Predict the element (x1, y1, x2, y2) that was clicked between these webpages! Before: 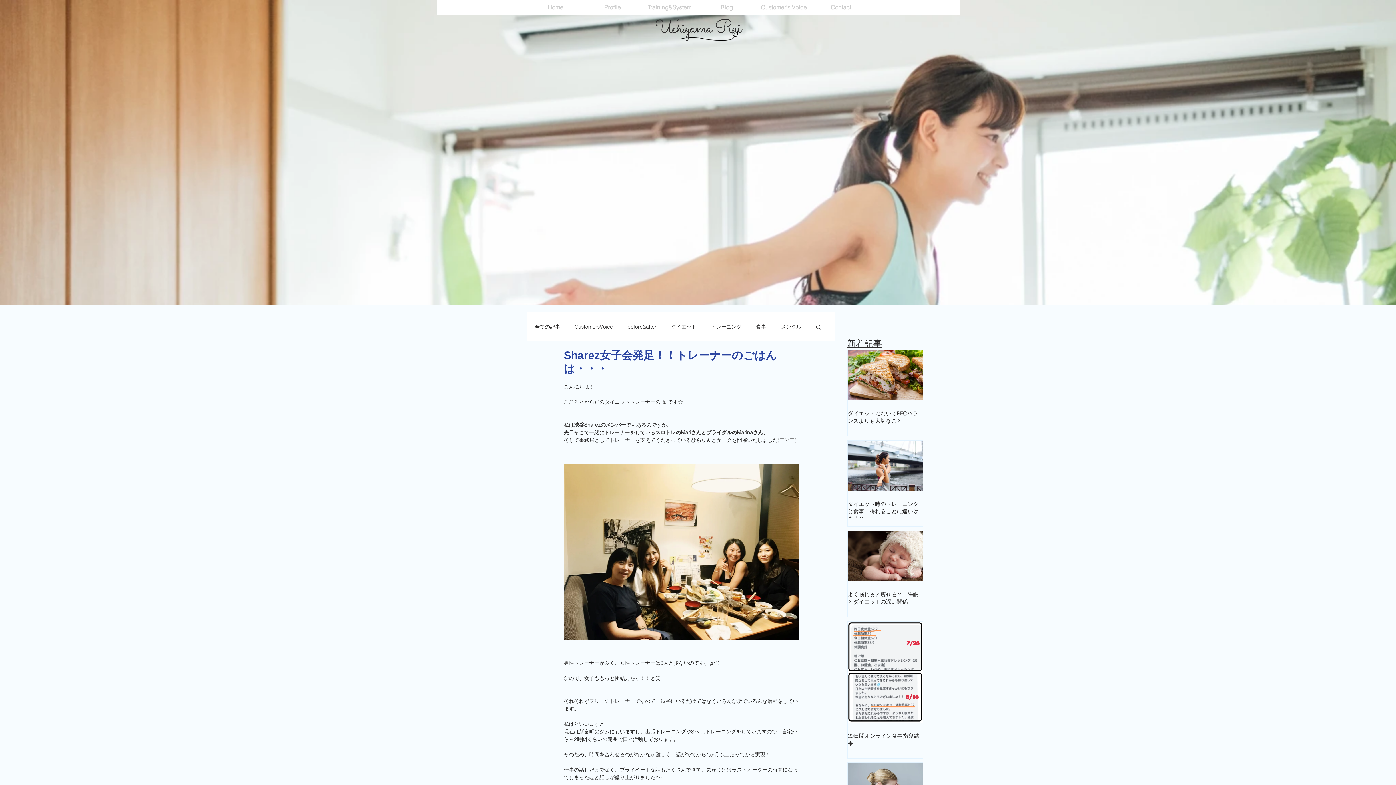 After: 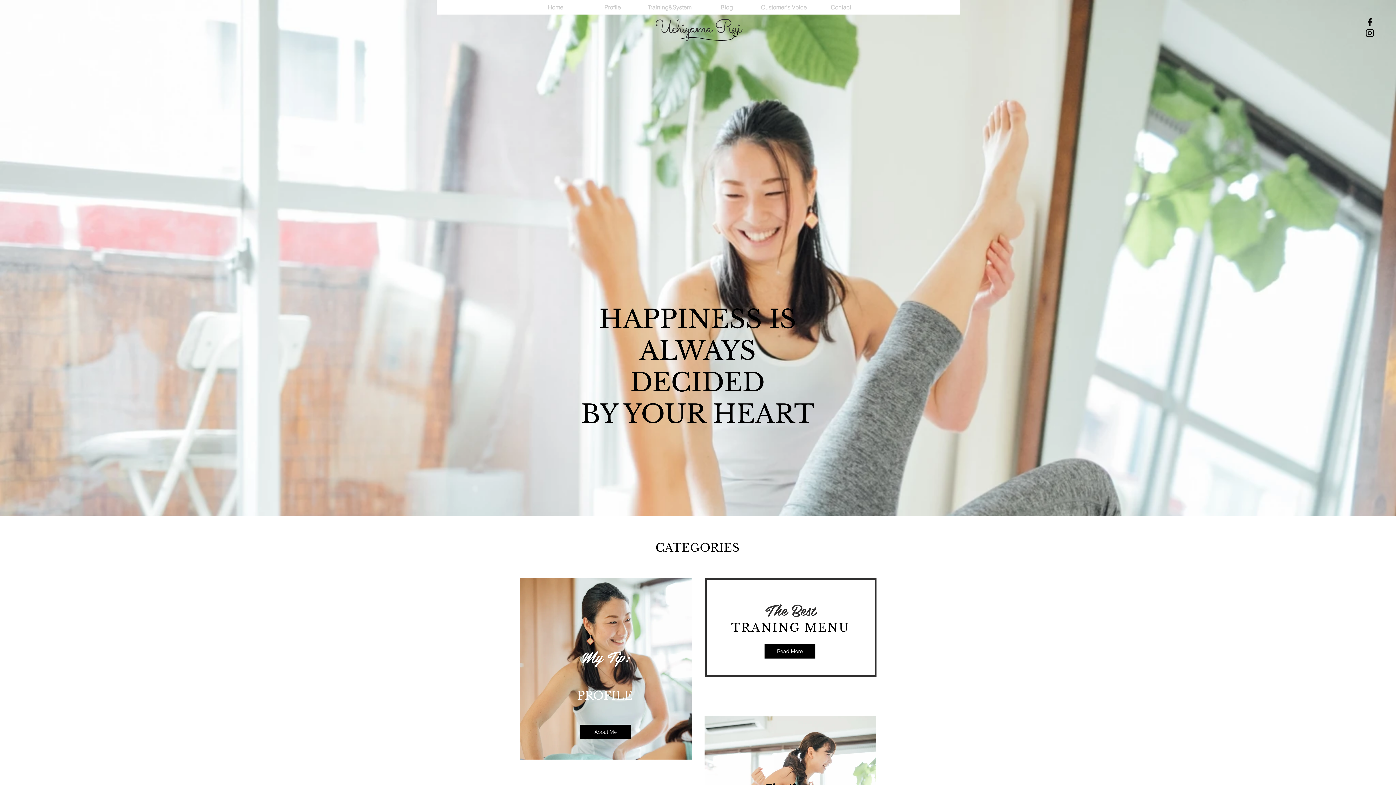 Action: bbox: (781, 323, 801, 330) label: メンタル